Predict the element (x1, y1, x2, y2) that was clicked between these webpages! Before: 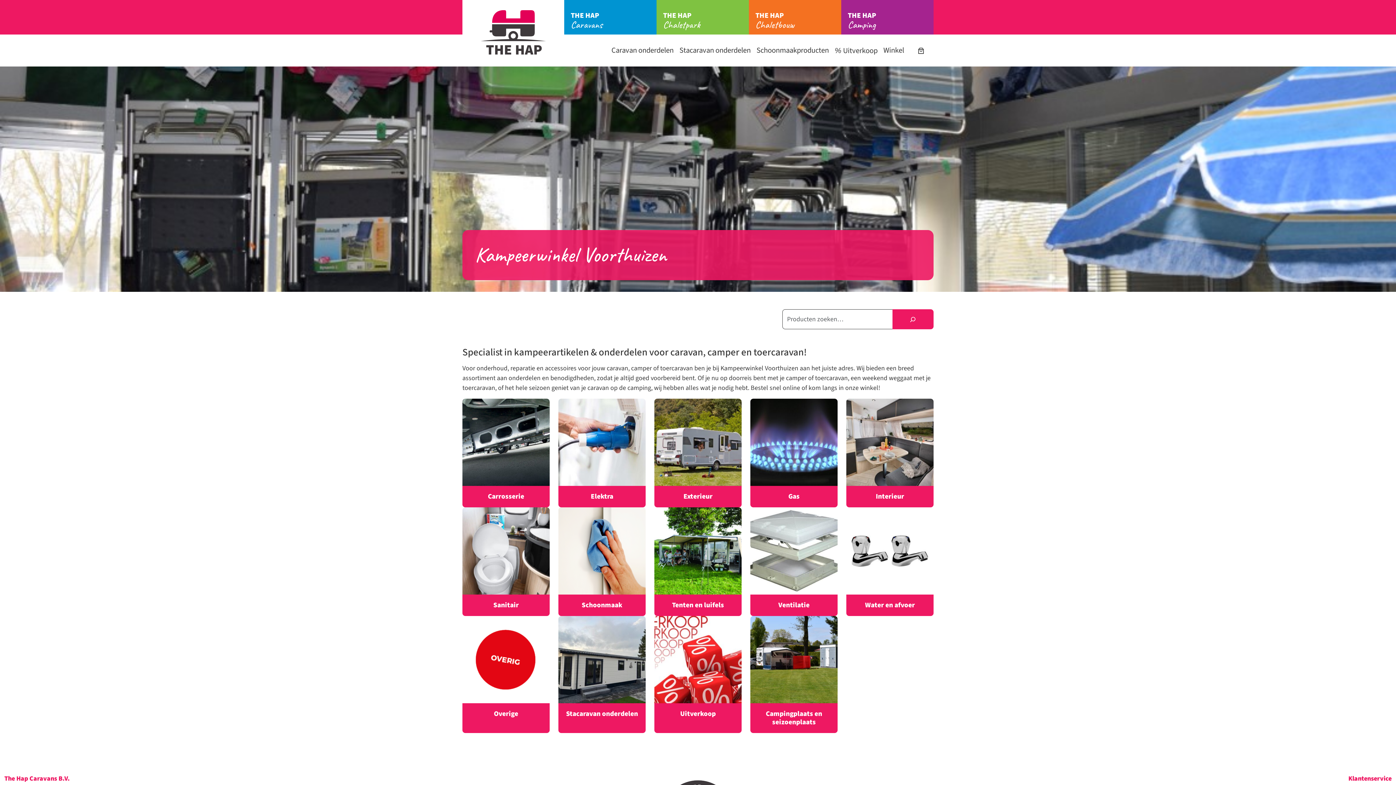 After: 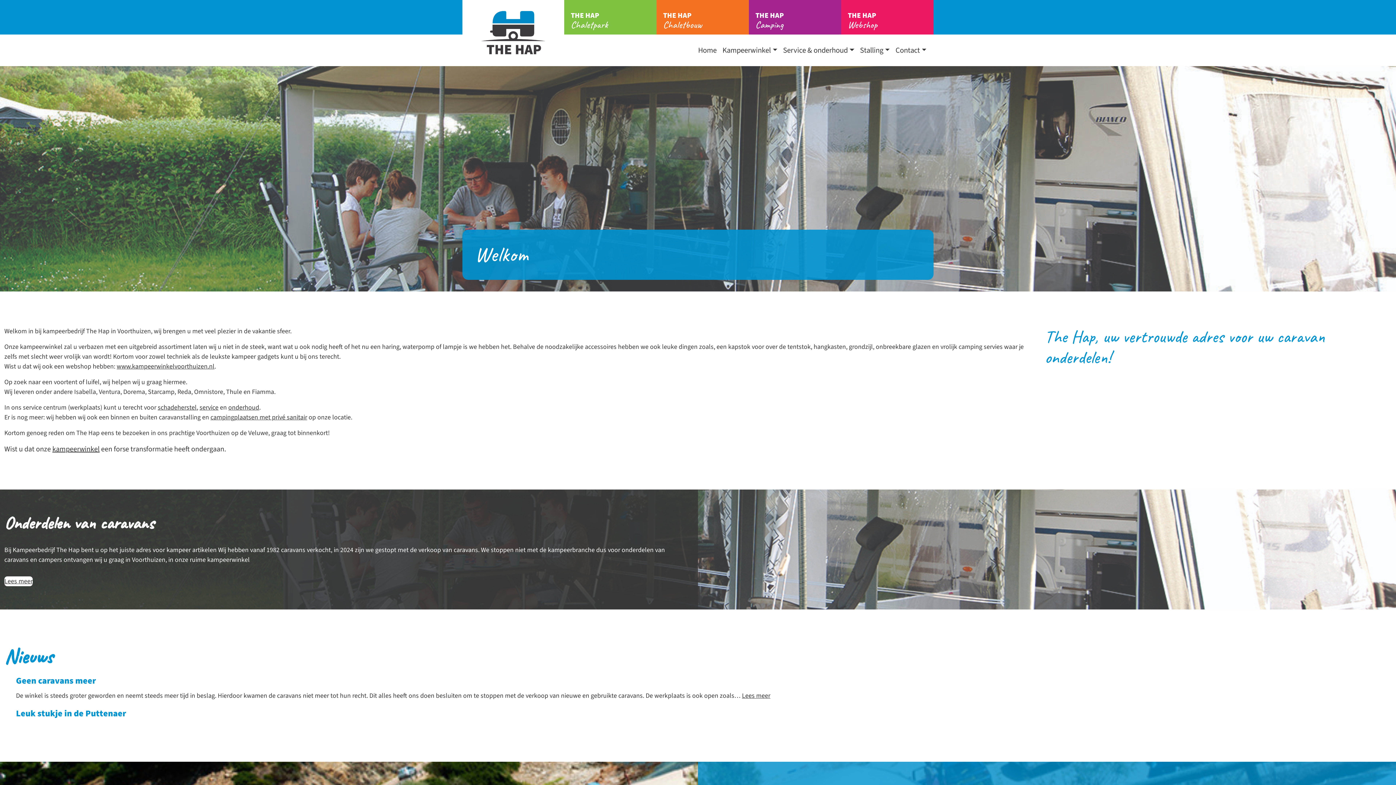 Action: label: THE HAP
Caravans bbox: (564, 0, 602, 30)